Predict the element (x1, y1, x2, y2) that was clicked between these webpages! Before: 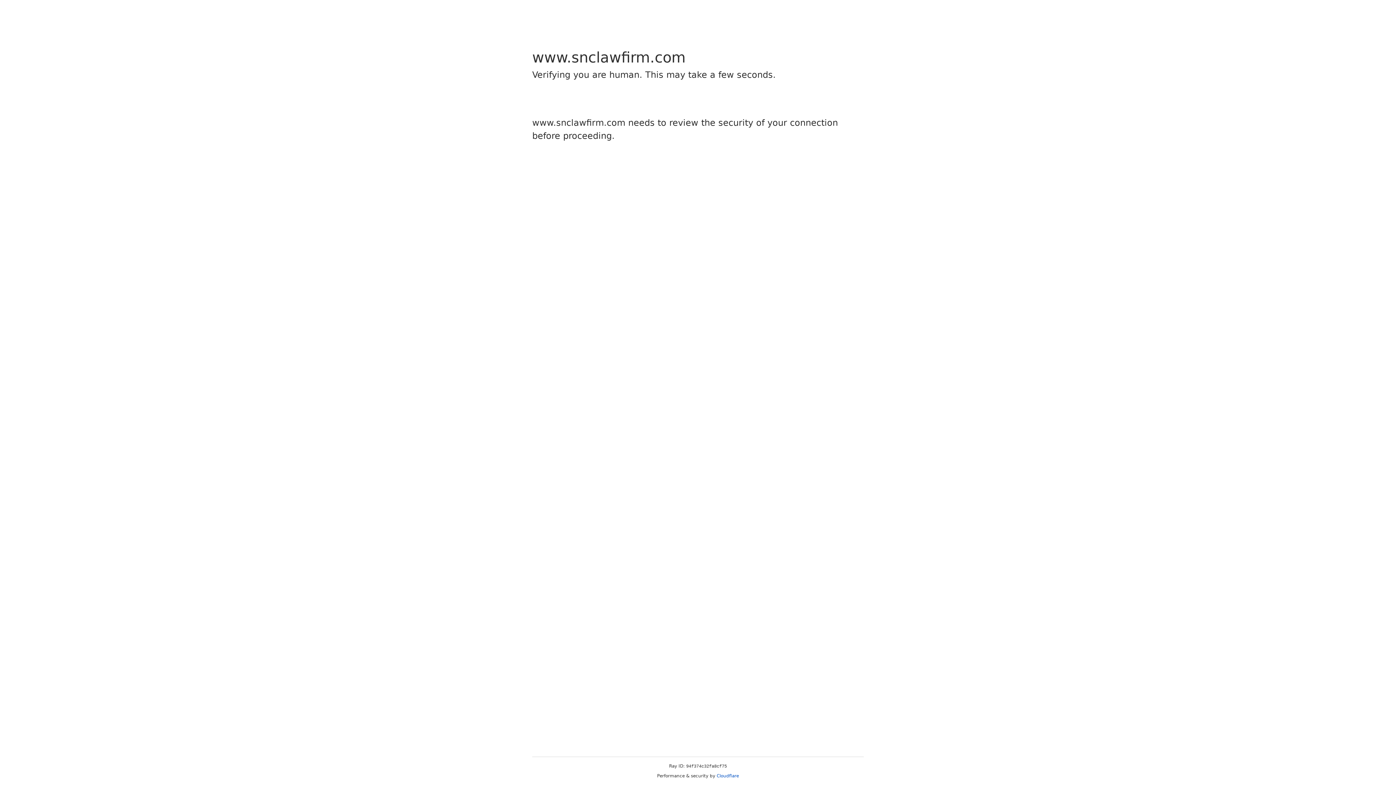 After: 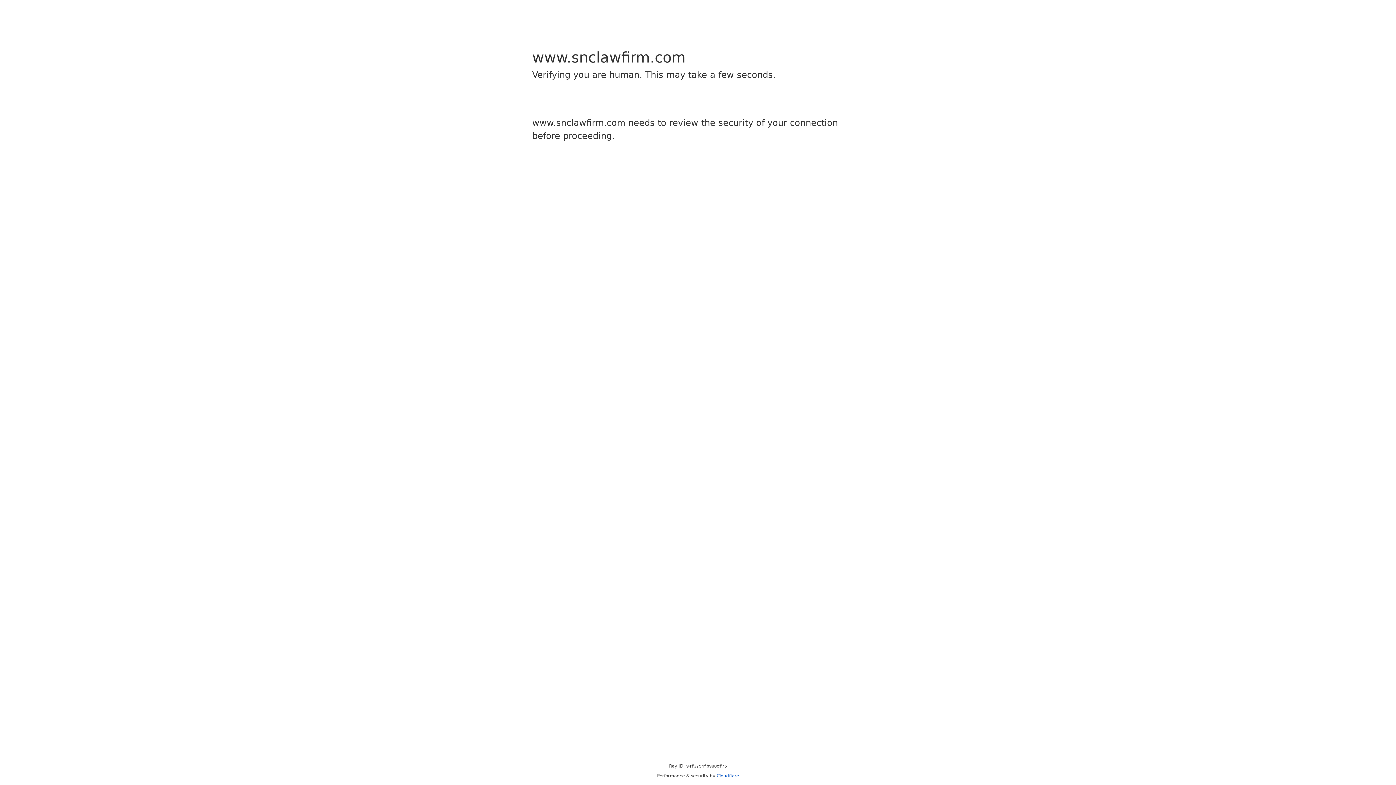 Action: bbox: (716, 773, 739, 778) label: Cloudflare